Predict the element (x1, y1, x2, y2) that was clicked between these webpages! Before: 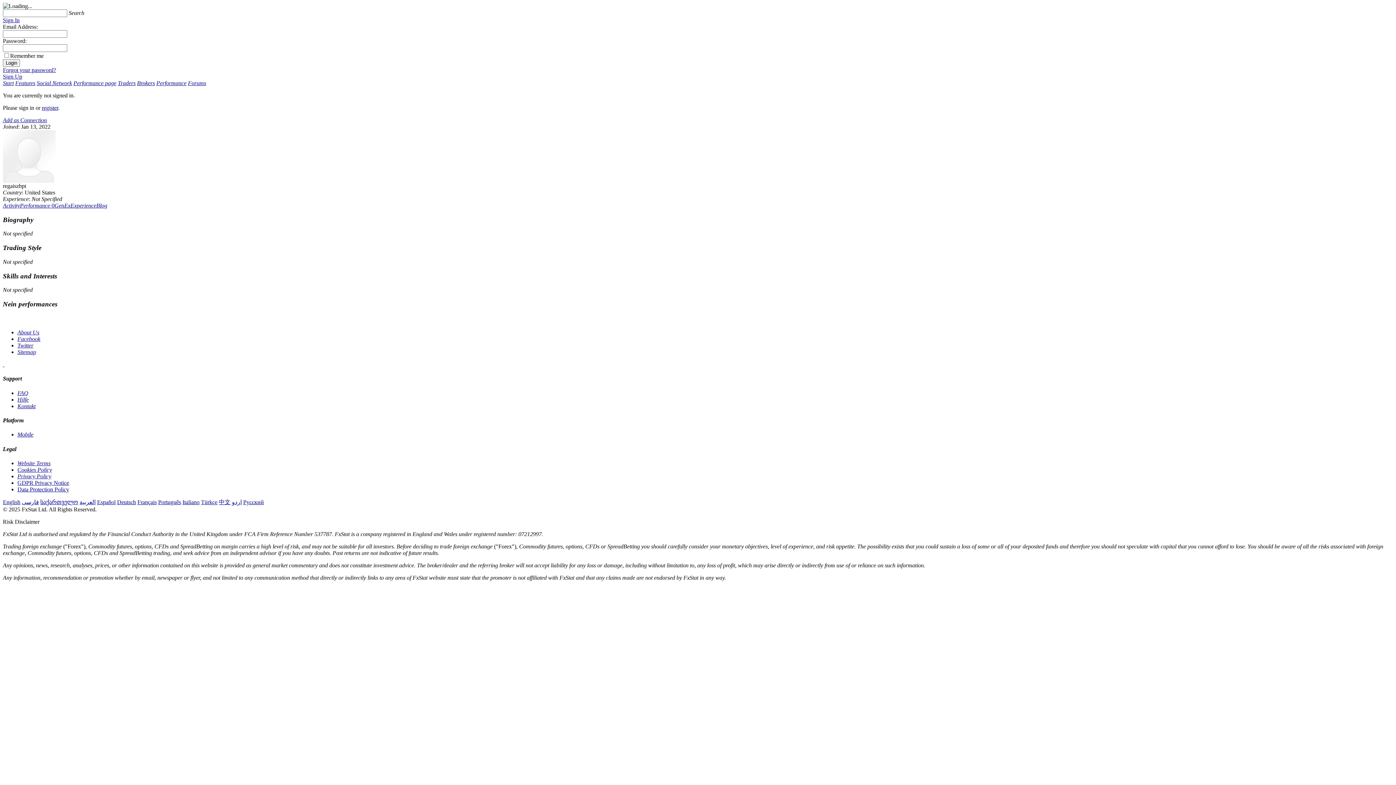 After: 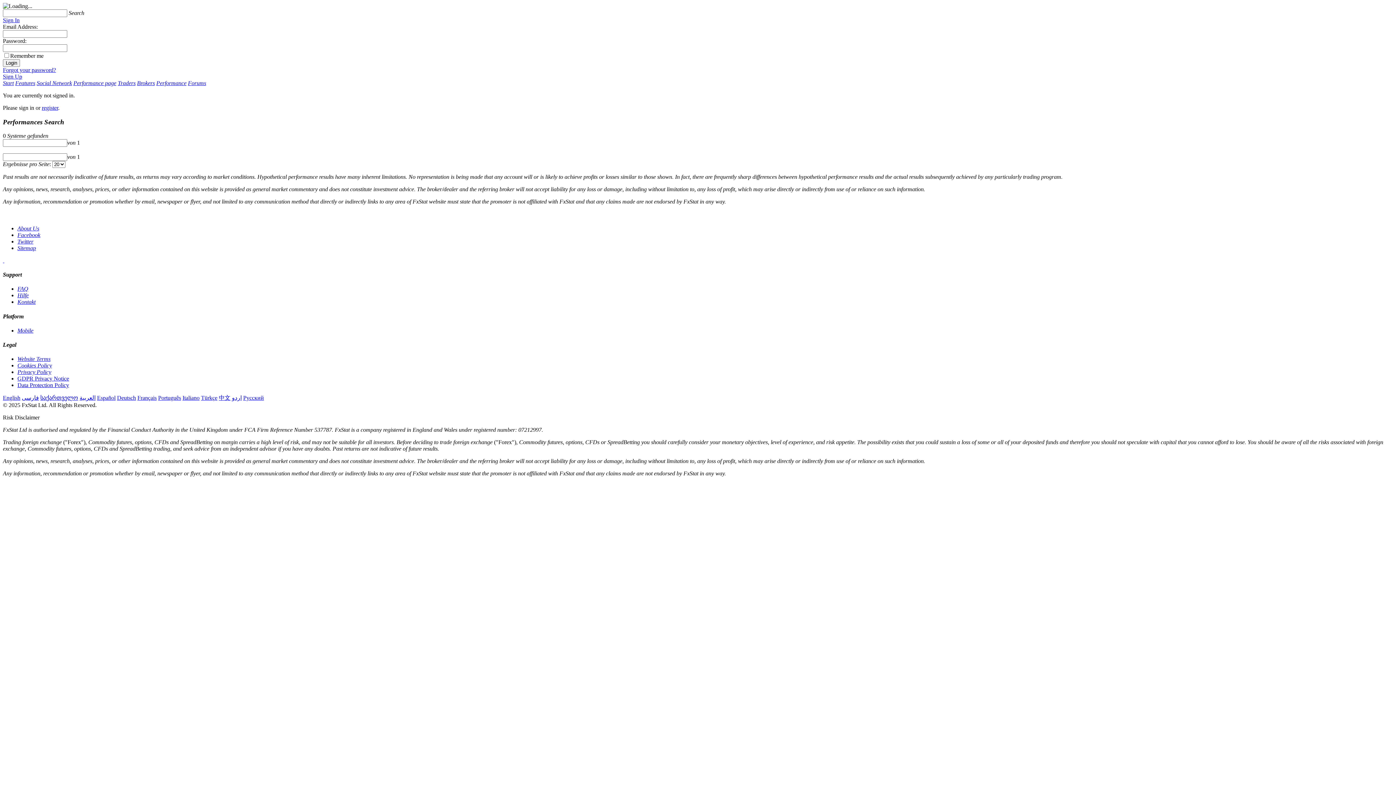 Action: label: Performance bbox: (156, 80, 186, 86)